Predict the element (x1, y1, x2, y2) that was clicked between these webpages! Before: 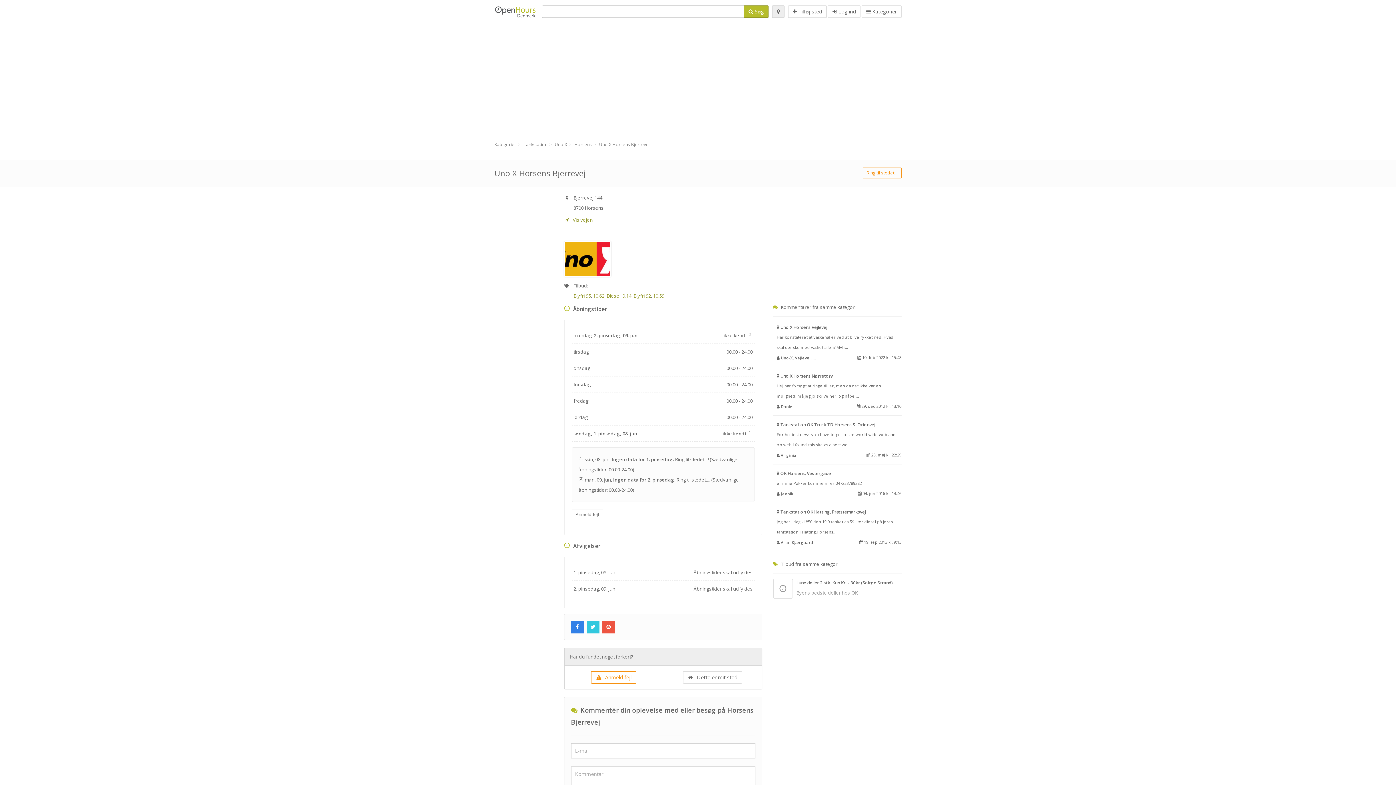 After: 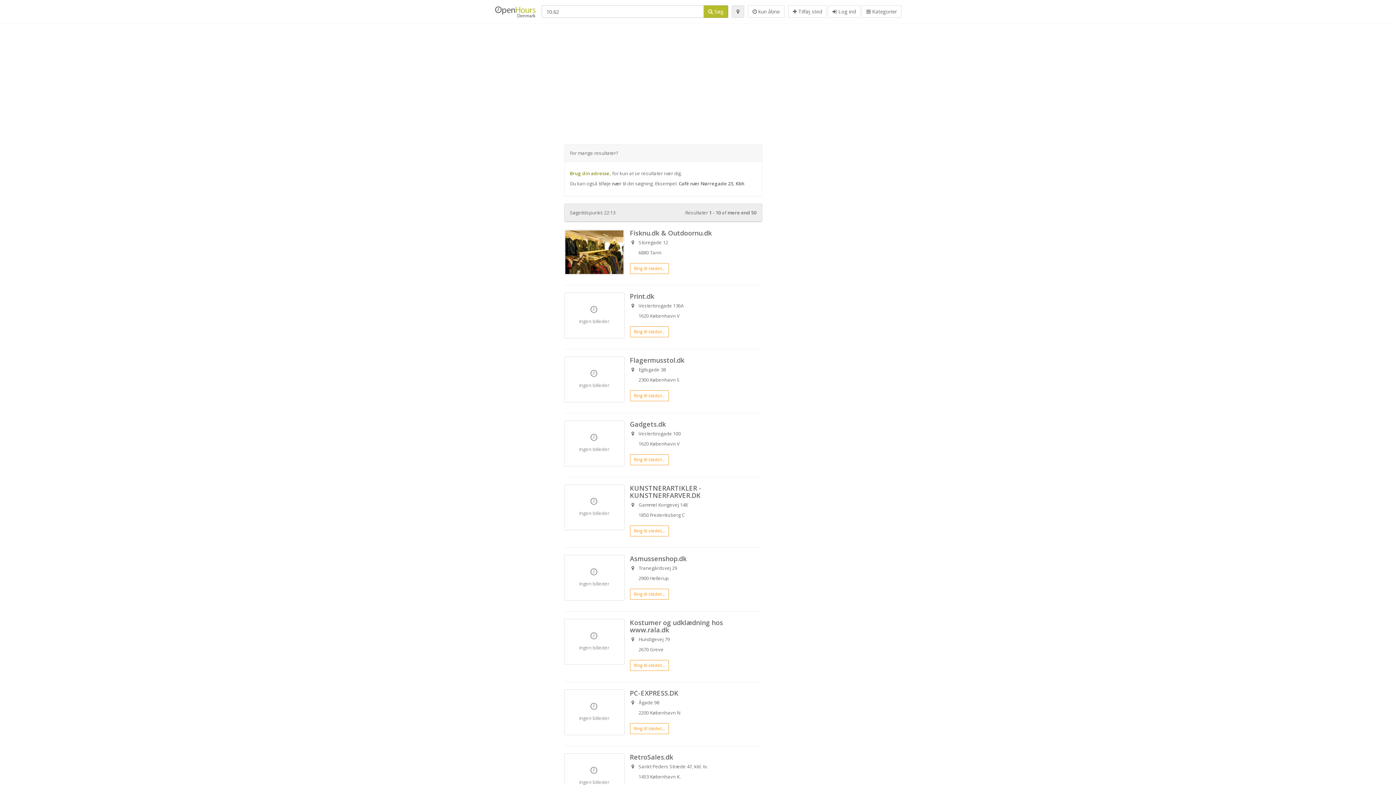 Action: bbox: (593, 292, 604, 299) label: 10.62